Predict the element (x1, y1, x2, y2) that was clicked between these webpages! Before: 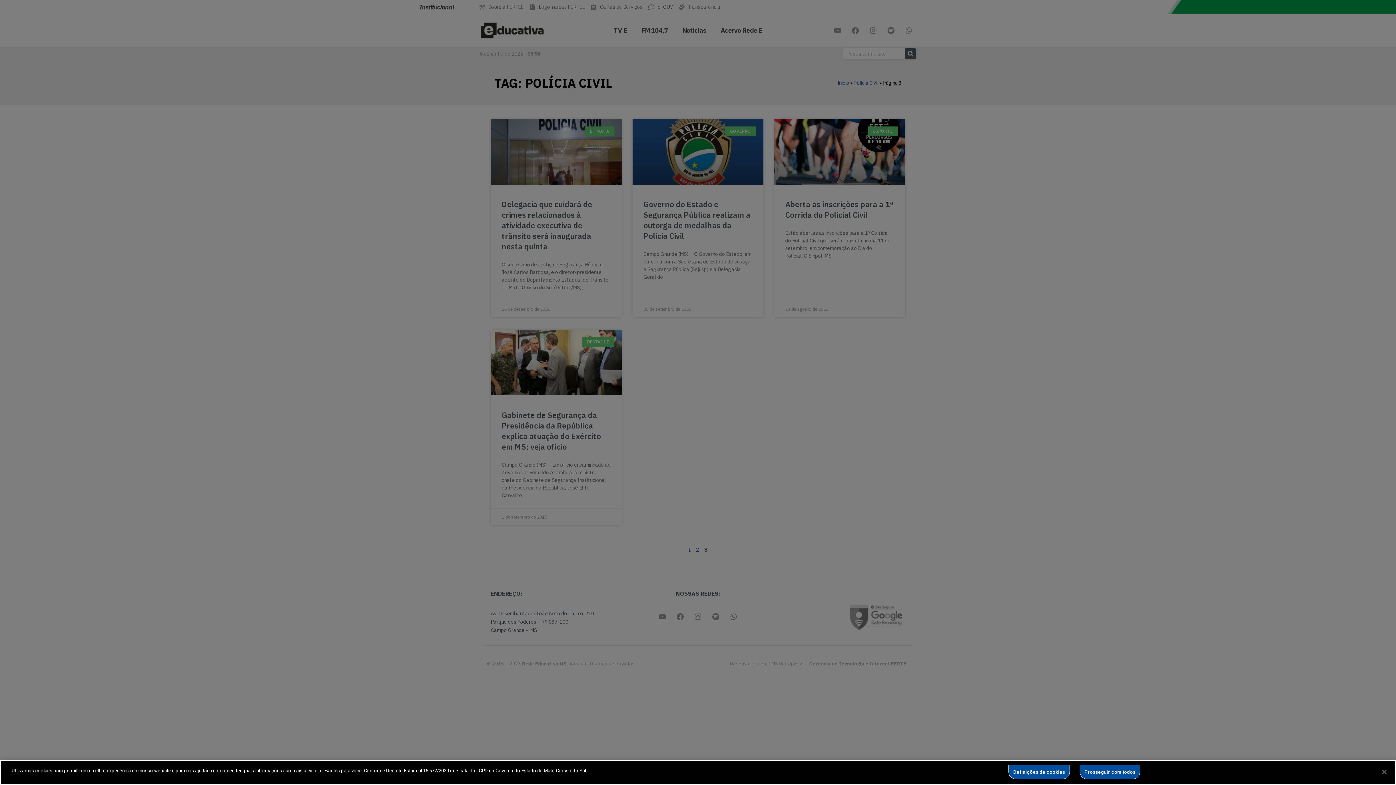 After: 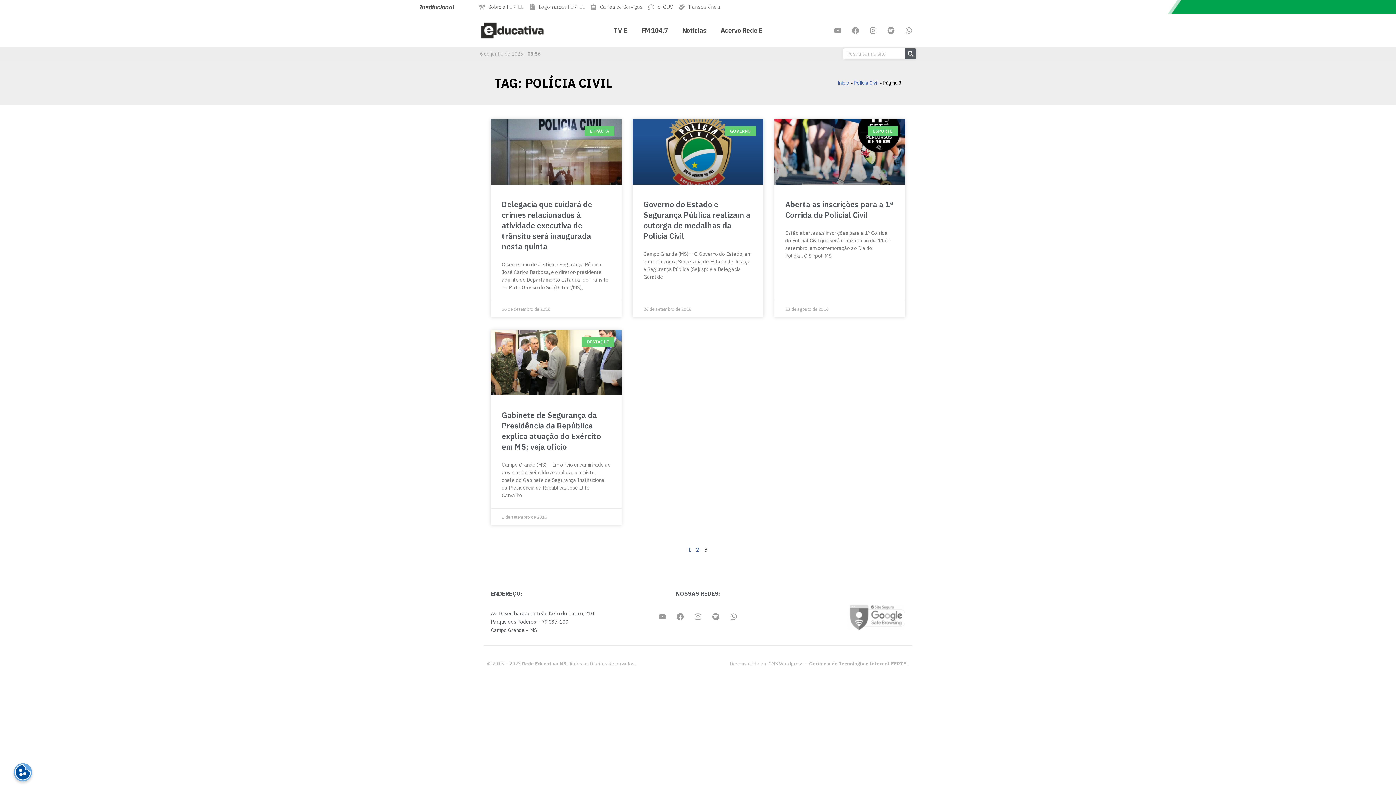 Action: label: Prosseguir com todos bbox: (1079, 765, 1140, 779)